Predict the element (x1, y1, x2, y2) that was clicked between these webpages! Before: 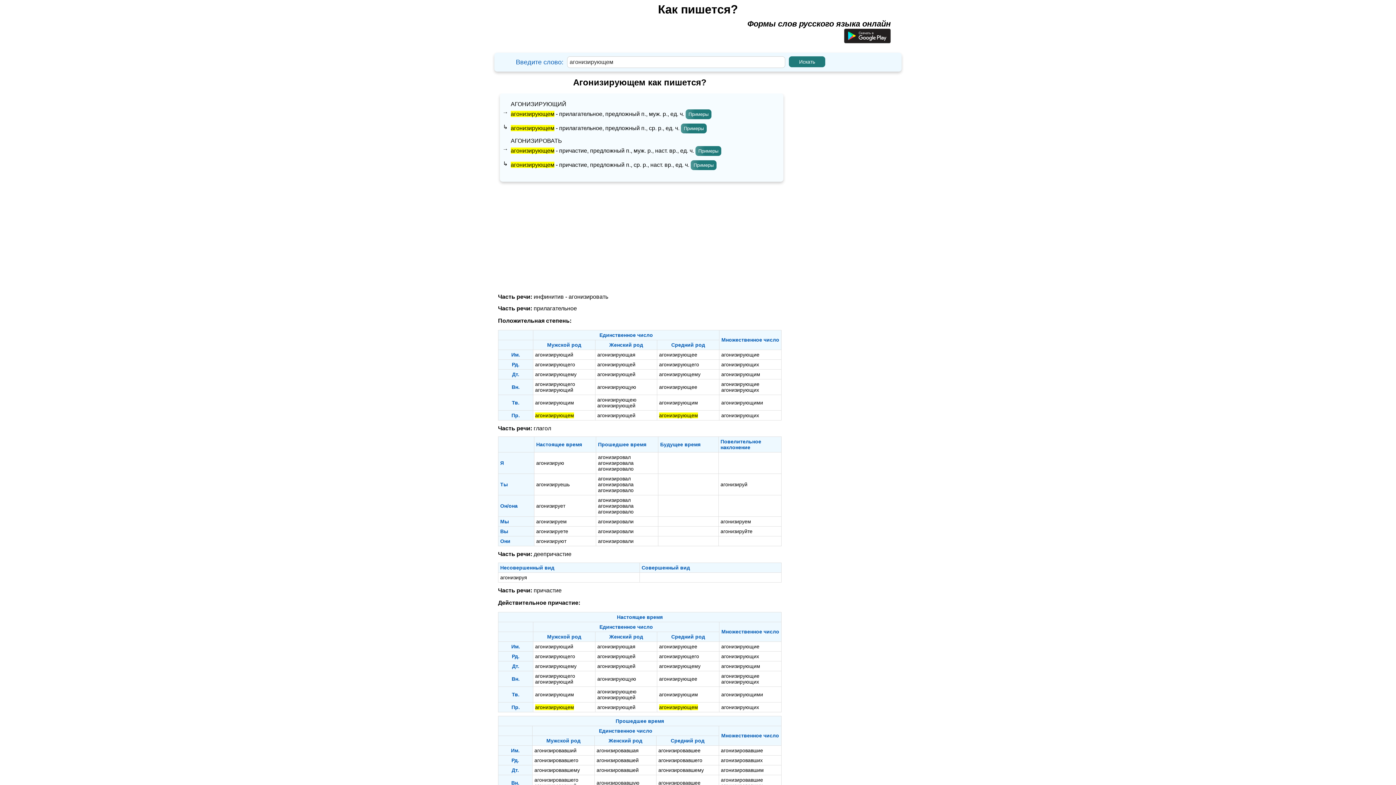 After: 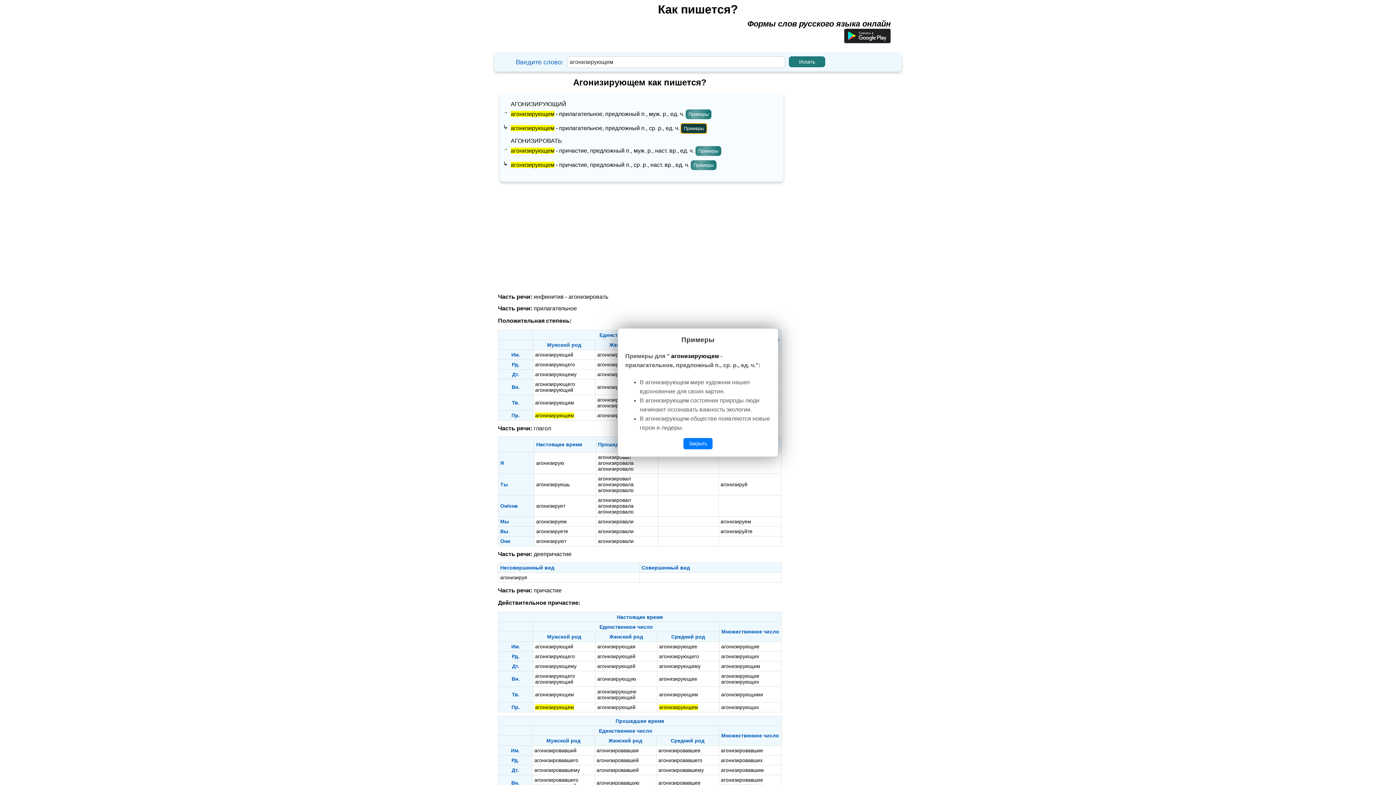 Action: bbox: (681, 123, 706, 133) label: Показать примеры предложений для слова "агонизирующем"